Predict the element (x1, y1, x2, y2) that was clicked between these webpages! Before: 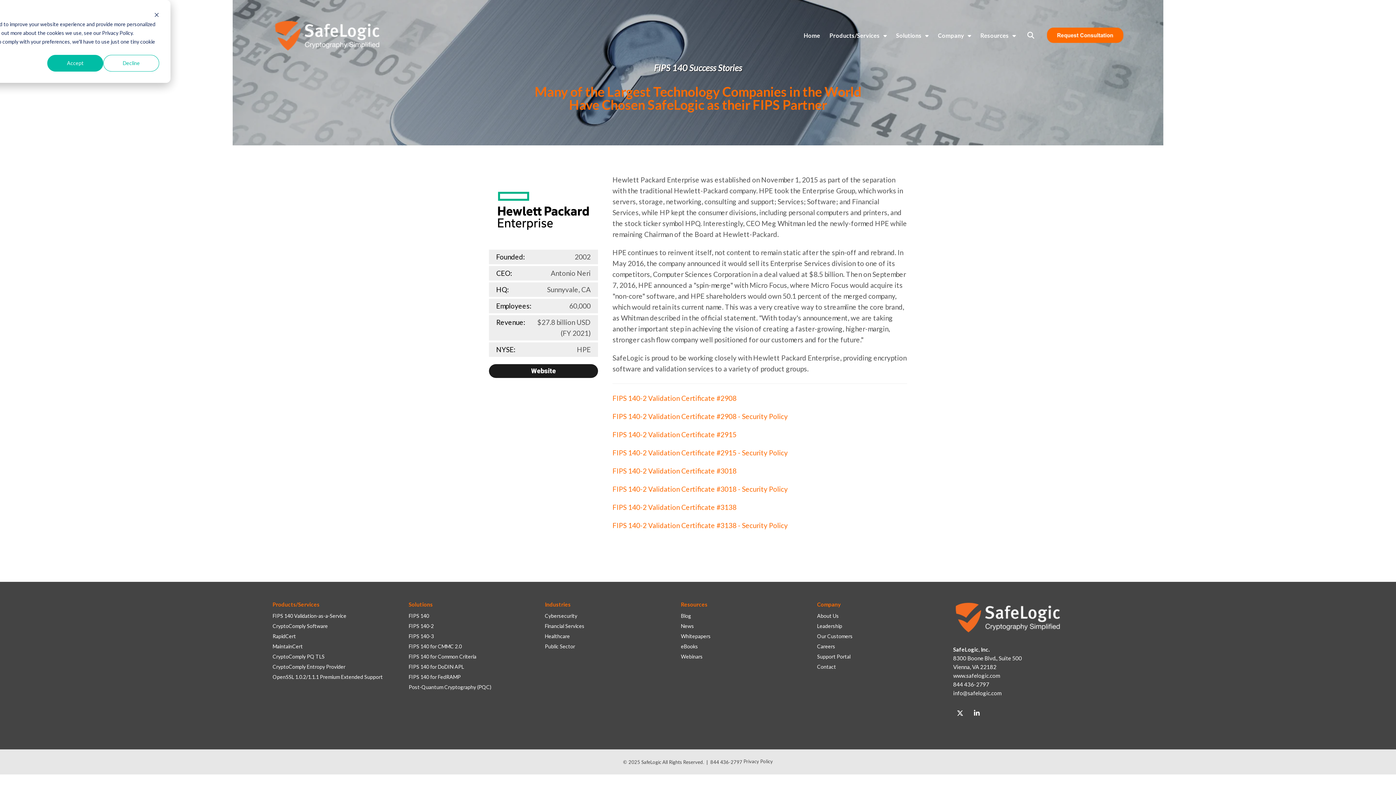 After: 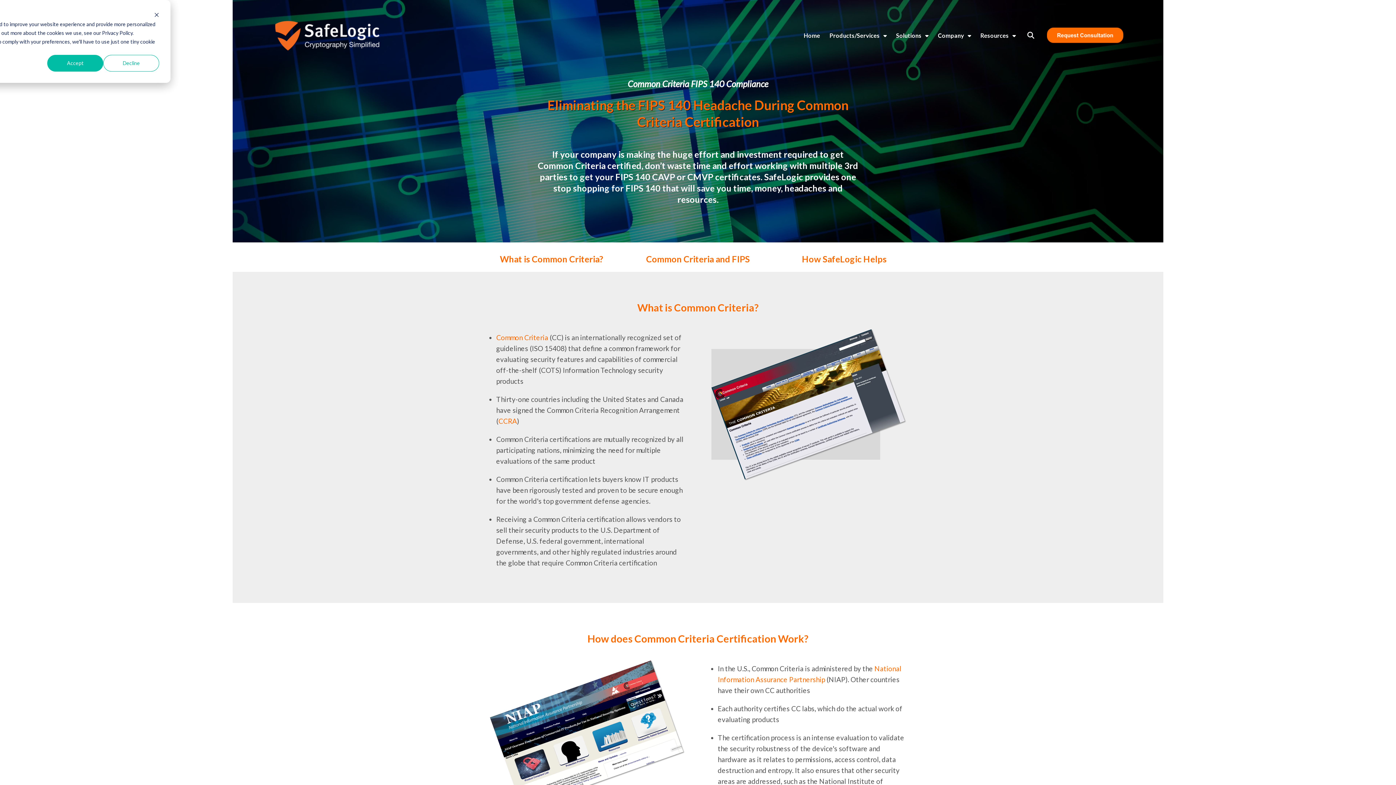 Action: label: FIPS 140 for Common Criteria bbox: (408, 654, 476, 660)